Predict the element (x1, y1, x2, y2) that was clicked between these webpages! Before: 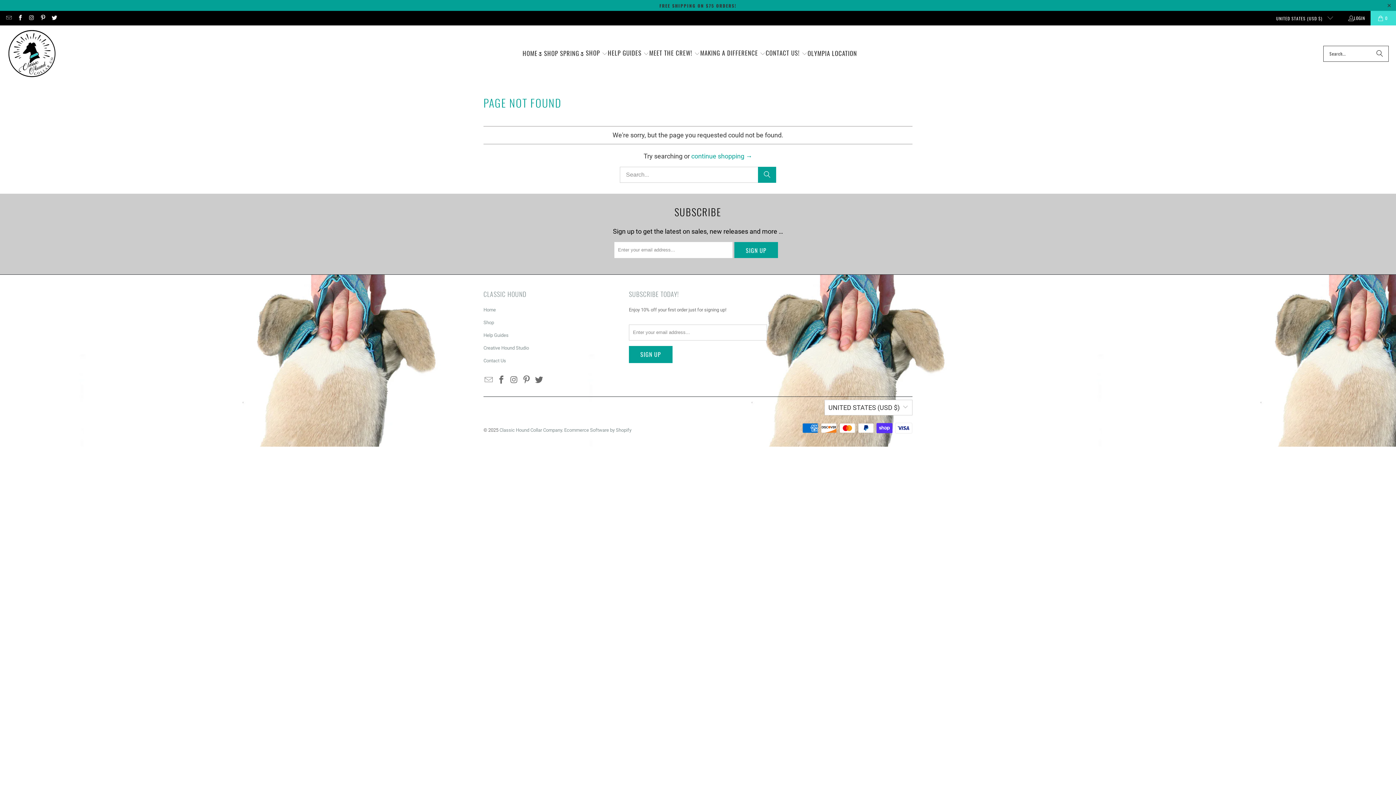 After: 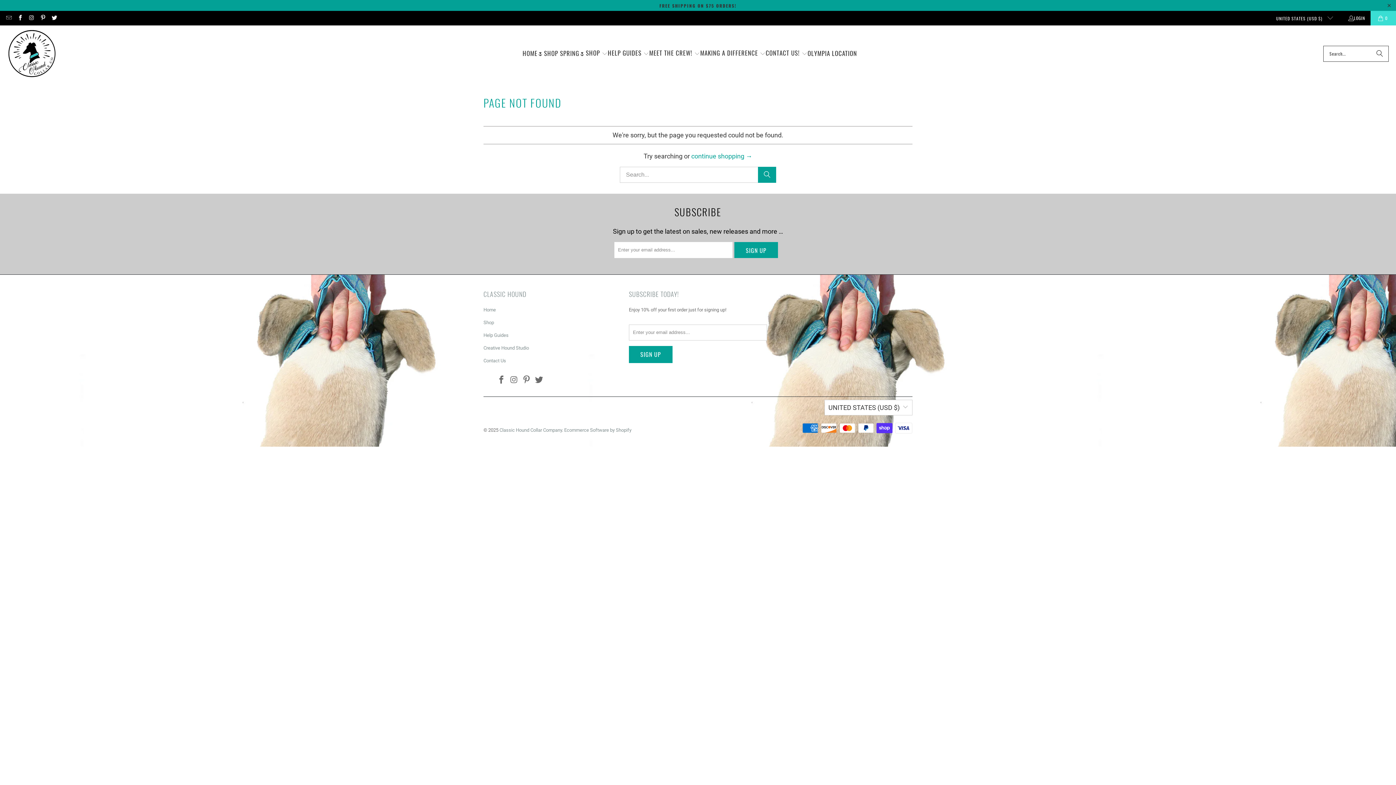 Action: bbox: (483, 375, 494, 385)